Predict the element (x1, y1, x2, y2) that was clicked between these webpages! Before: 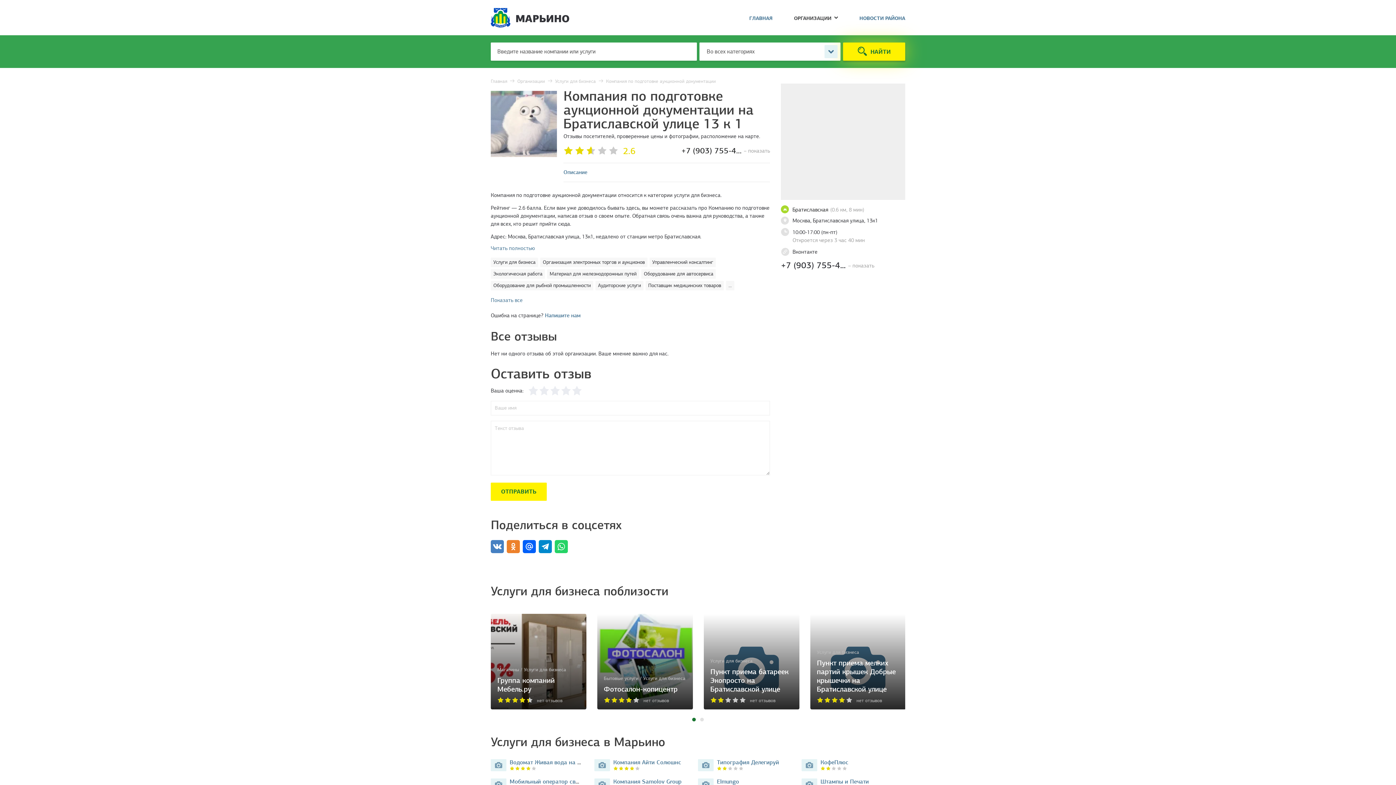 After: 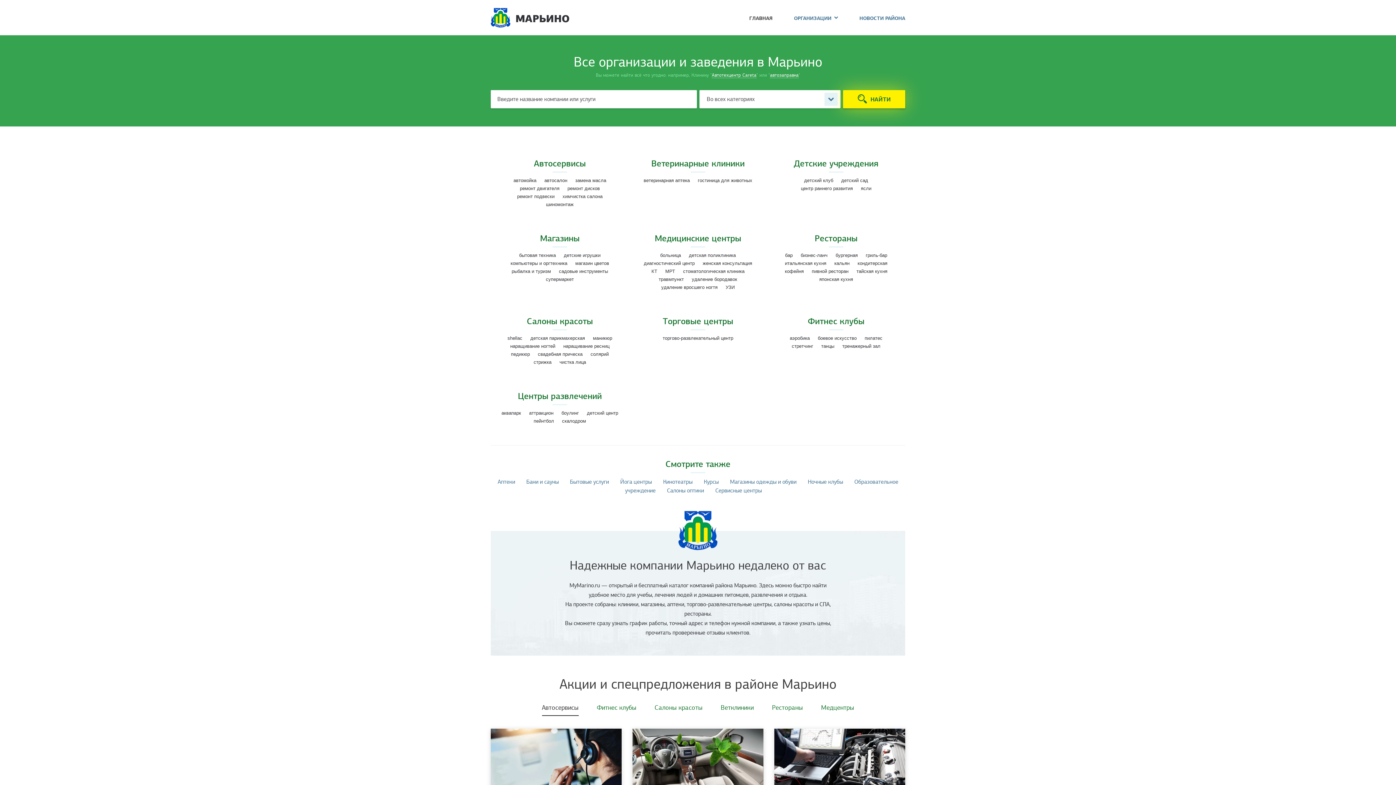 Action: bbox: (490, 78, 507, 84) label: Главная